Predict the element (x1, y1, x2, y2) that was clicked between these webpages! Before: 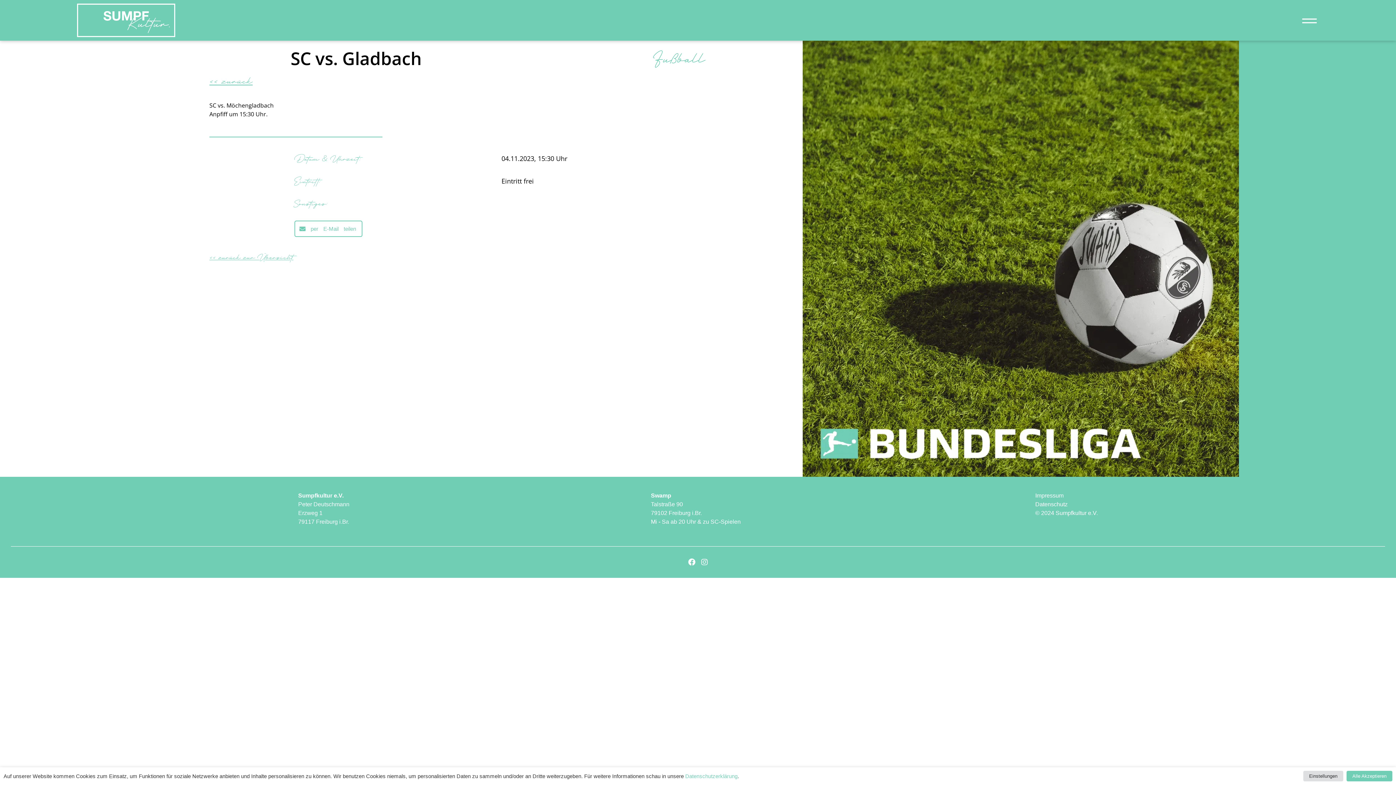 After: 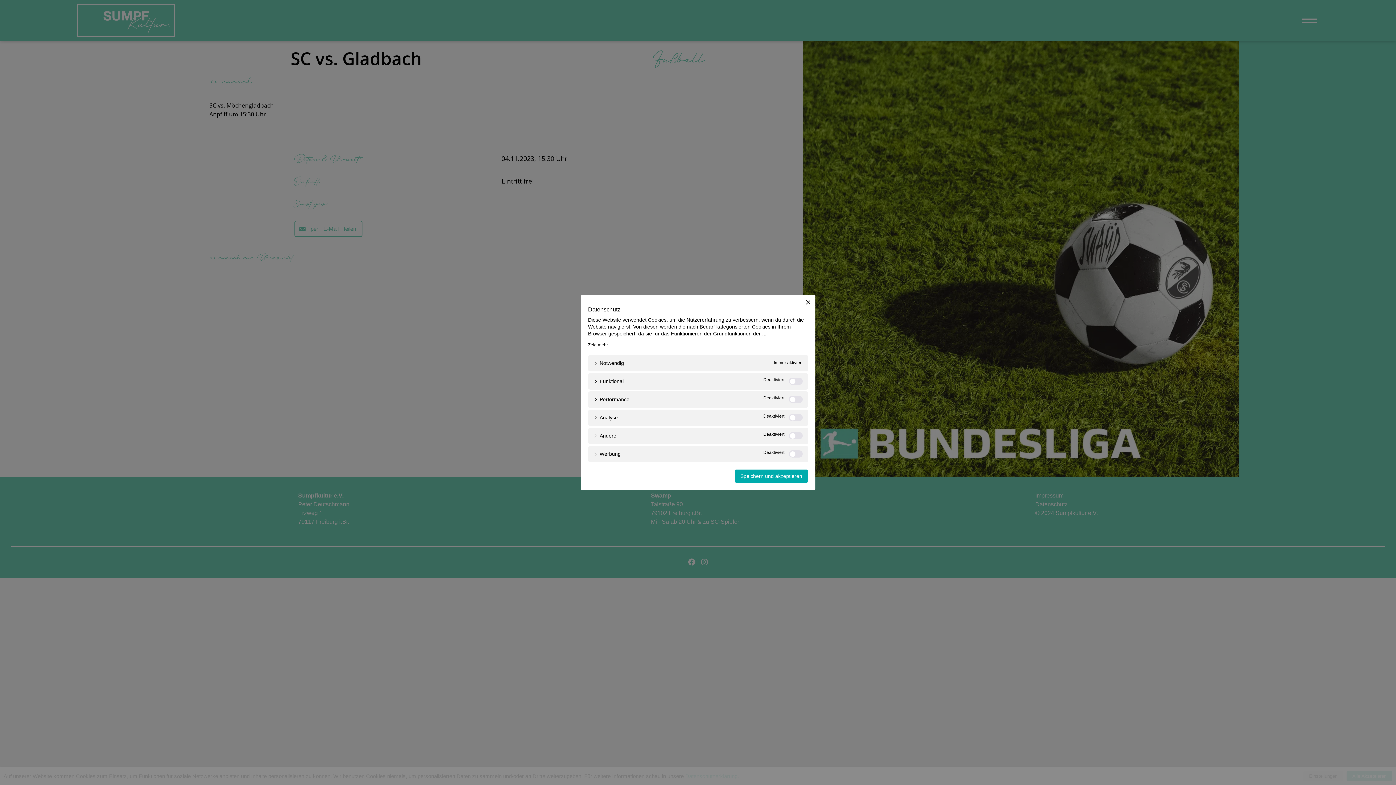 Action: bbox: (1303, 771, 1343, 781) label: Einstellungen